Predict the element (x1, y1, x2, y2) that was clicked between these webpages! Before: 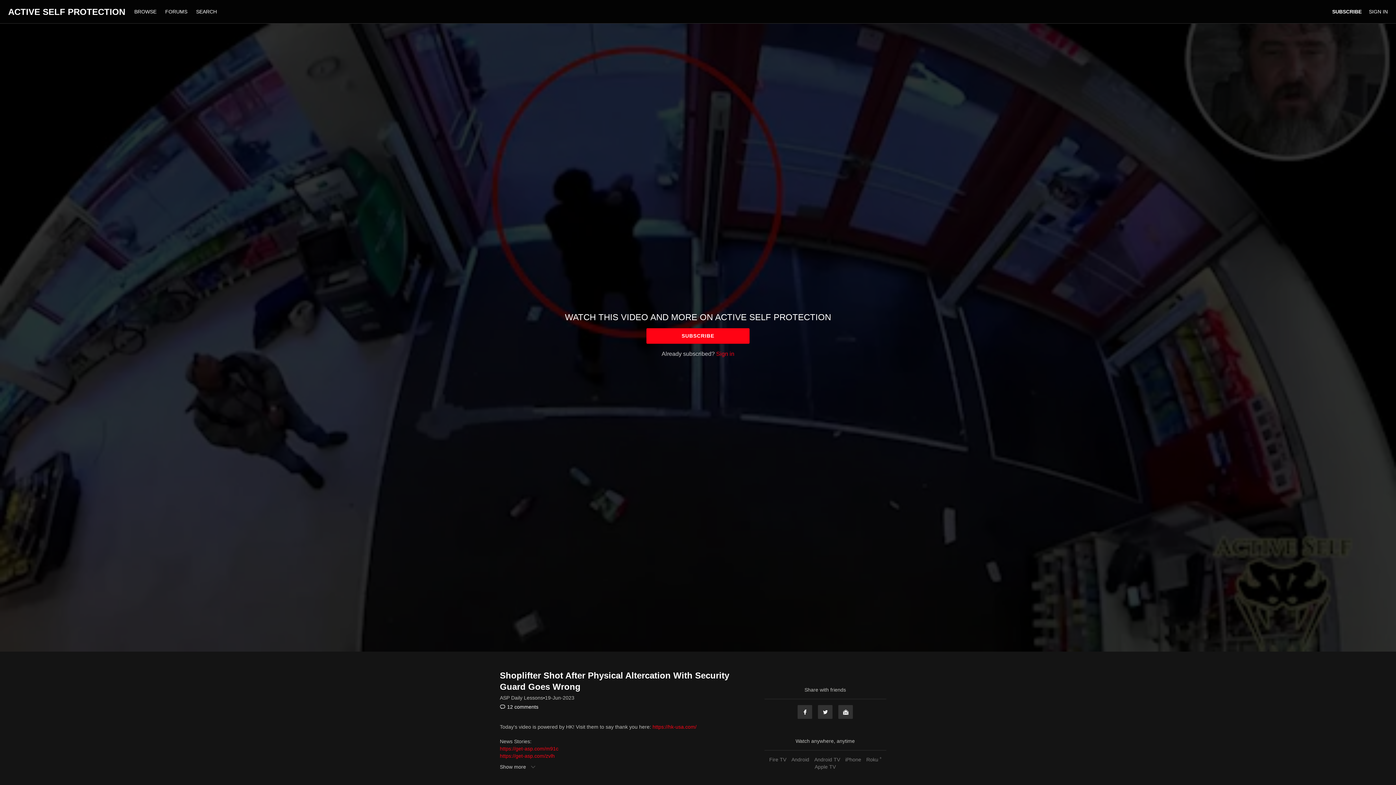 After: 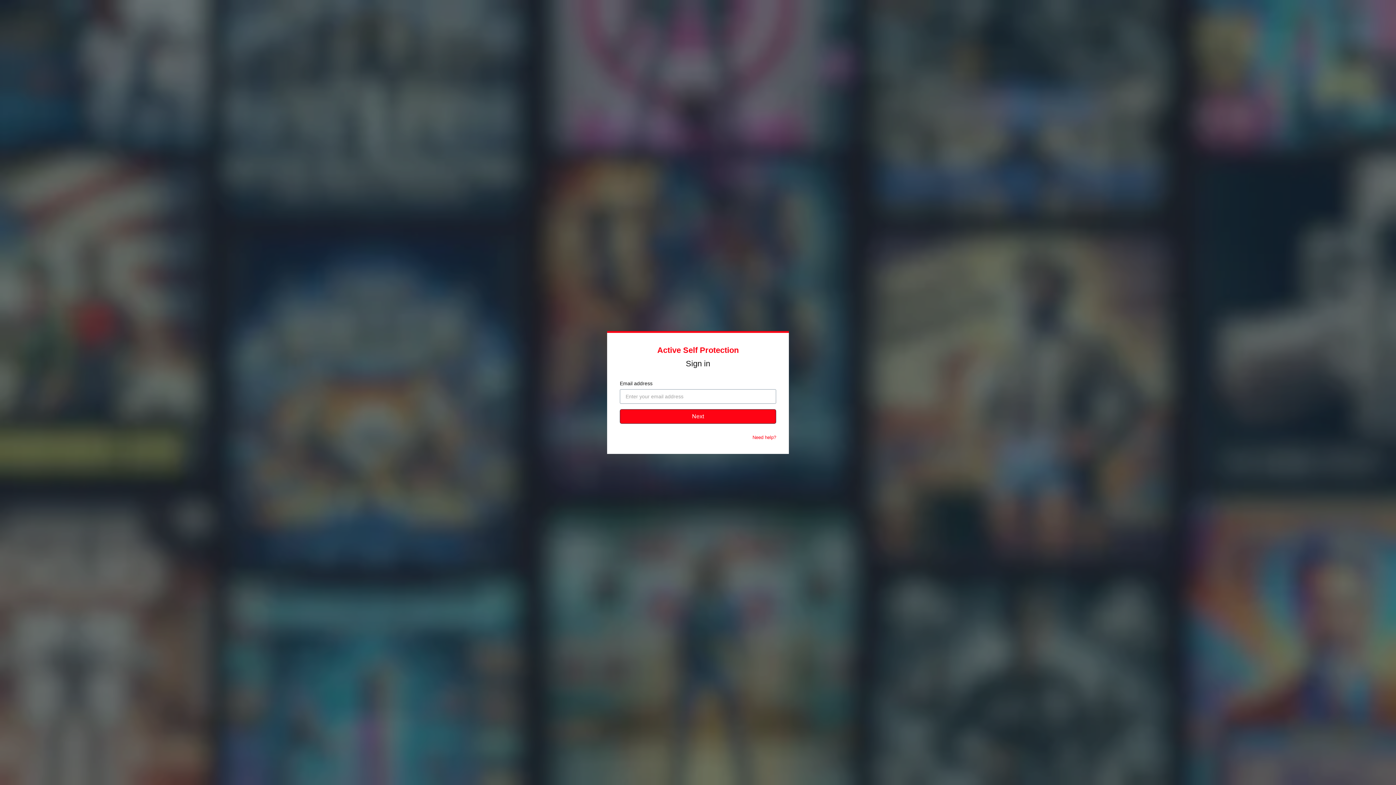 Action: label: Sign in bbox: (716, 350, 734, 357)